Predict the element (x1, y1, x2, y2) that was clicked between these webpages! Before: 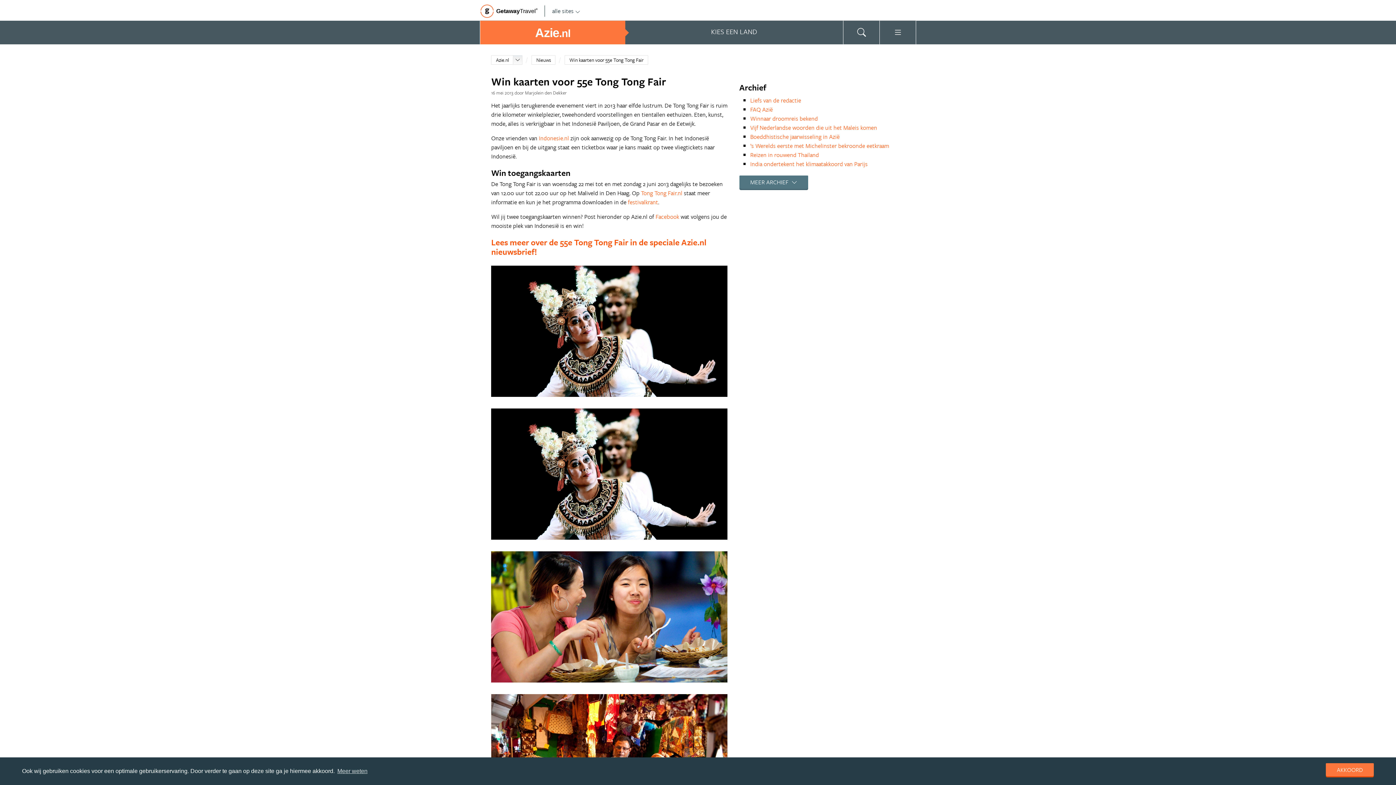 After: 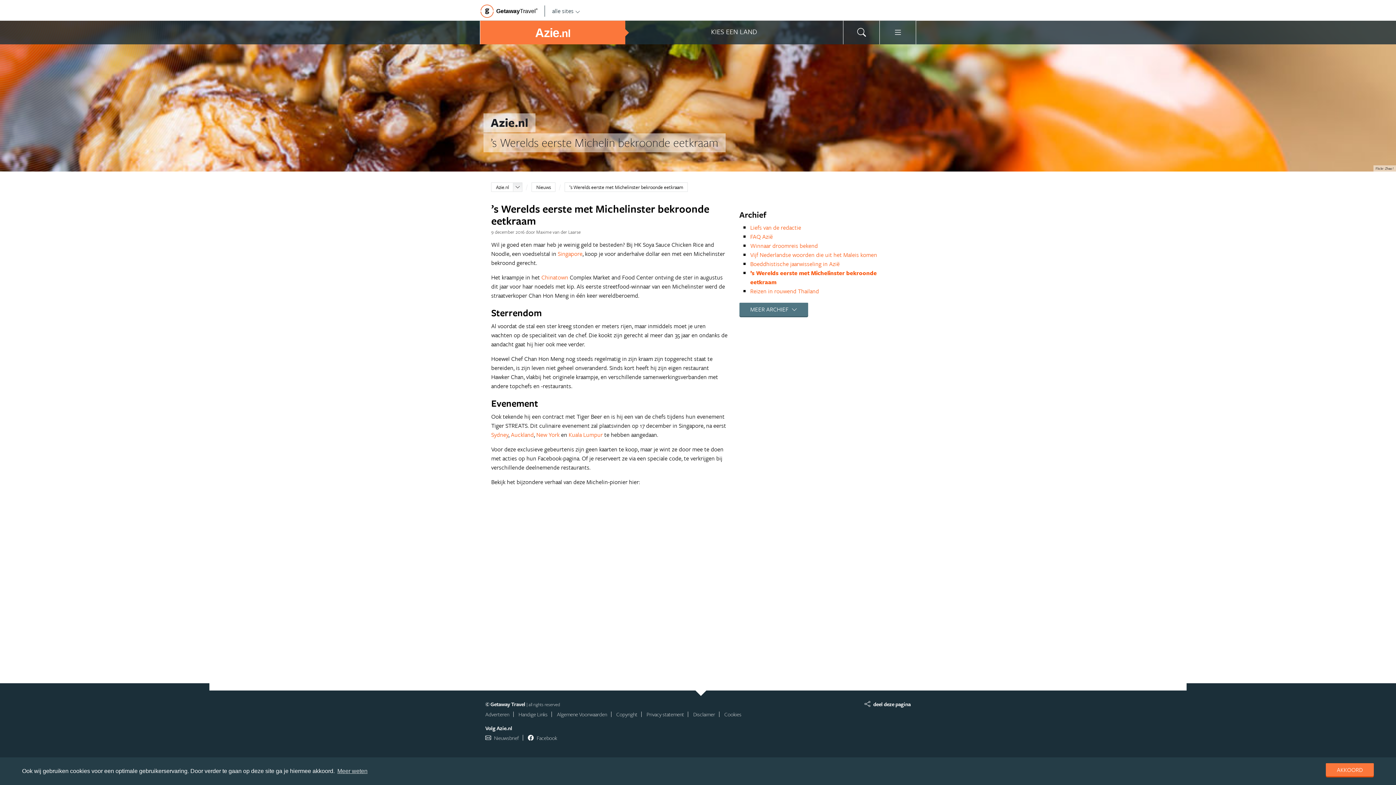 Action: label: ’s Werelds eerste met Michelinster bekroonde eetkraam bbox: (750, 141, 889, 150)